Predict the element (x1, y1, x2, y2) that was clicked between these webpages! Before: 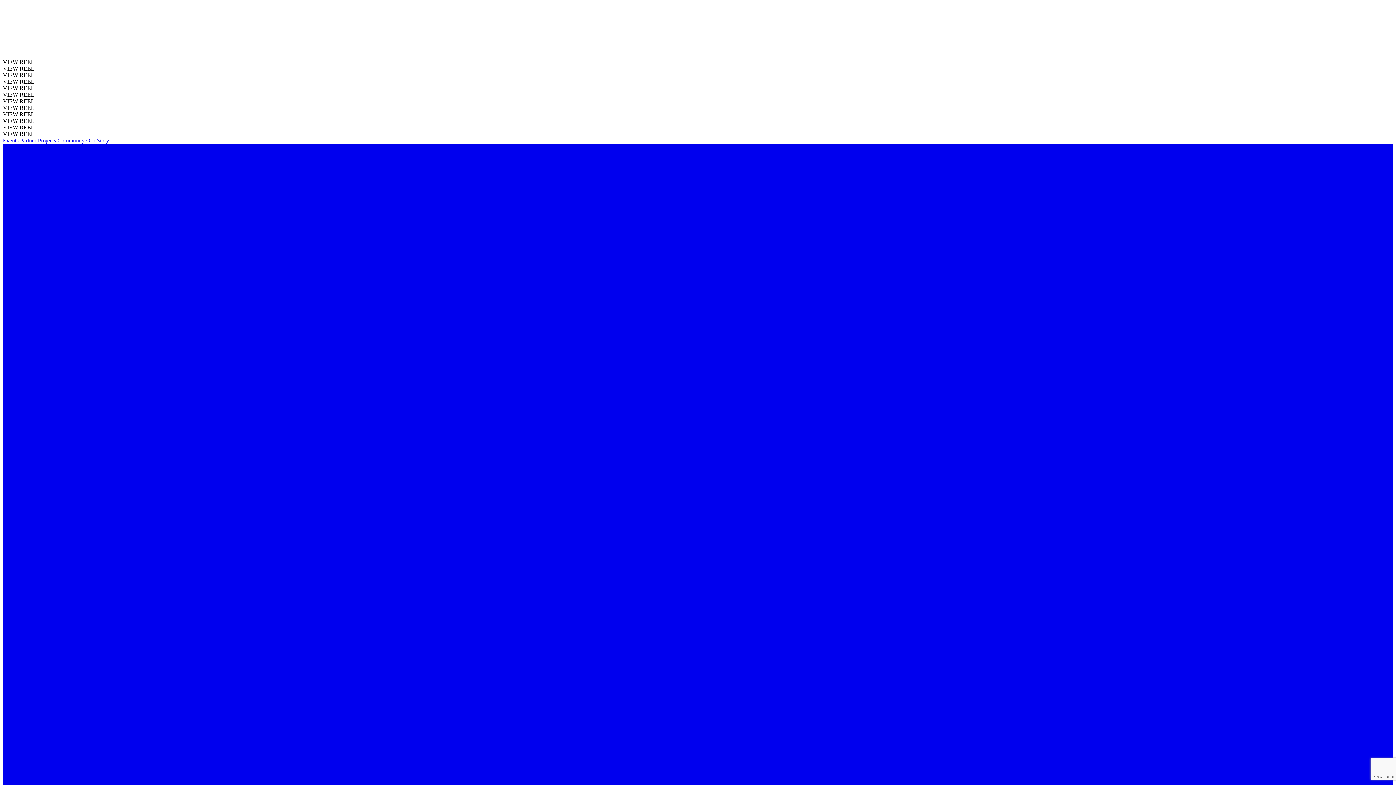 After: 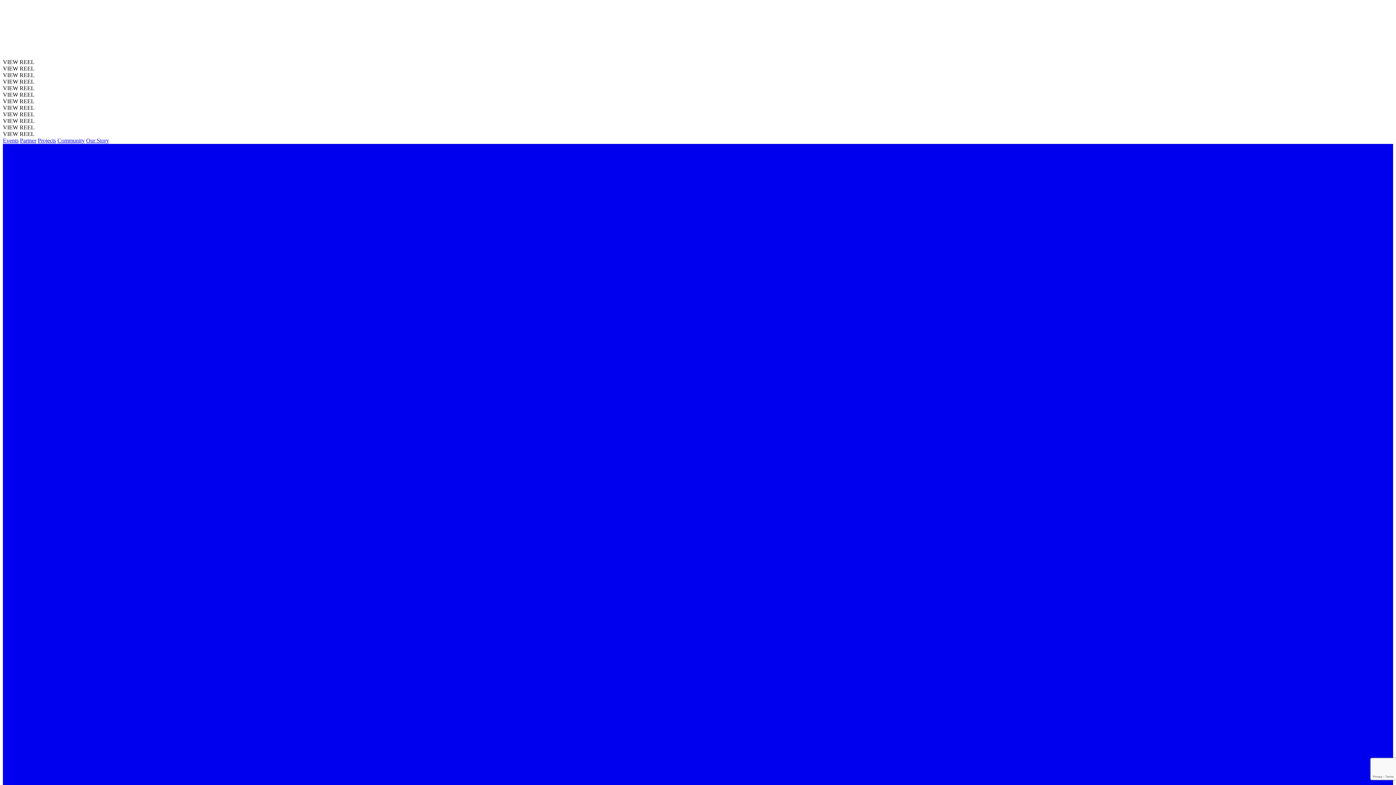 Action: bbox: (57, 137, 84, 143) label: Community